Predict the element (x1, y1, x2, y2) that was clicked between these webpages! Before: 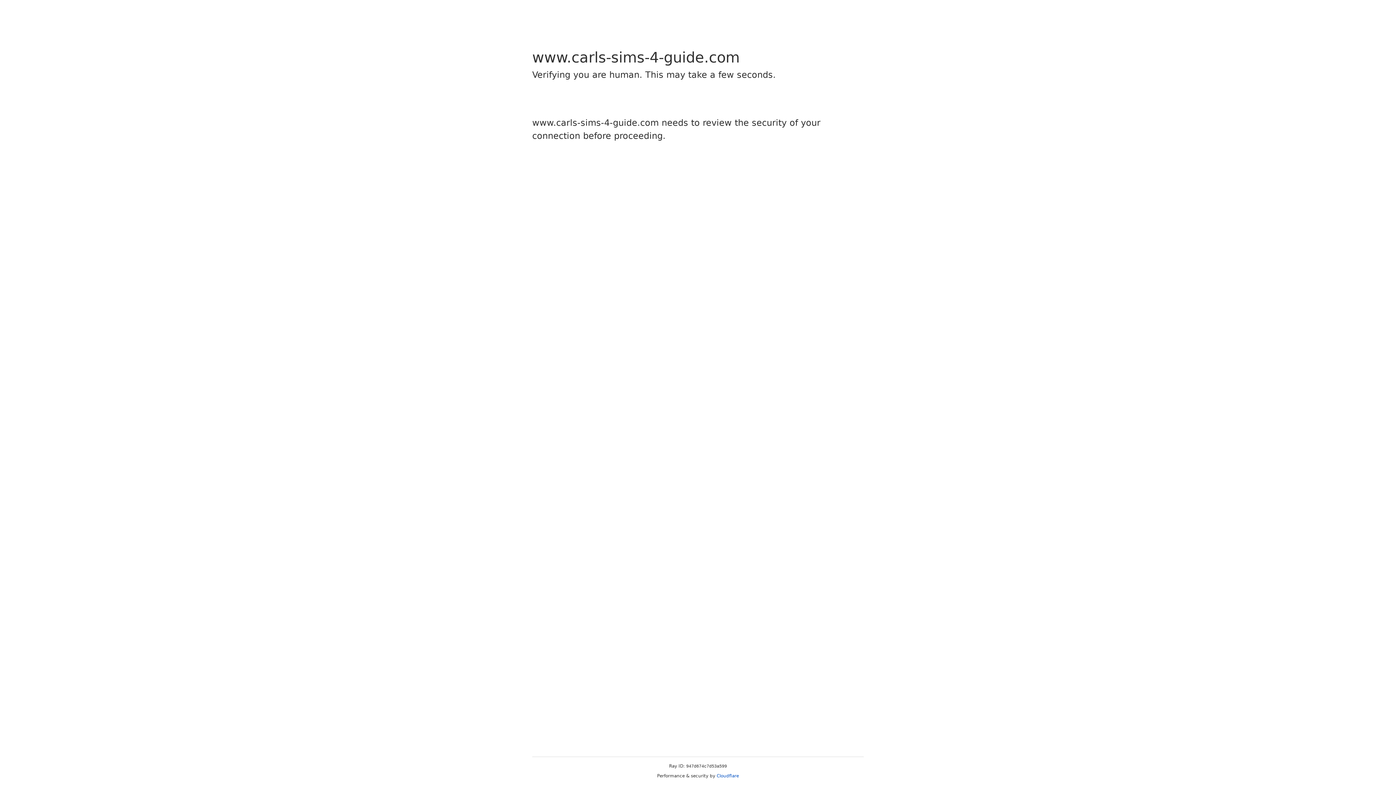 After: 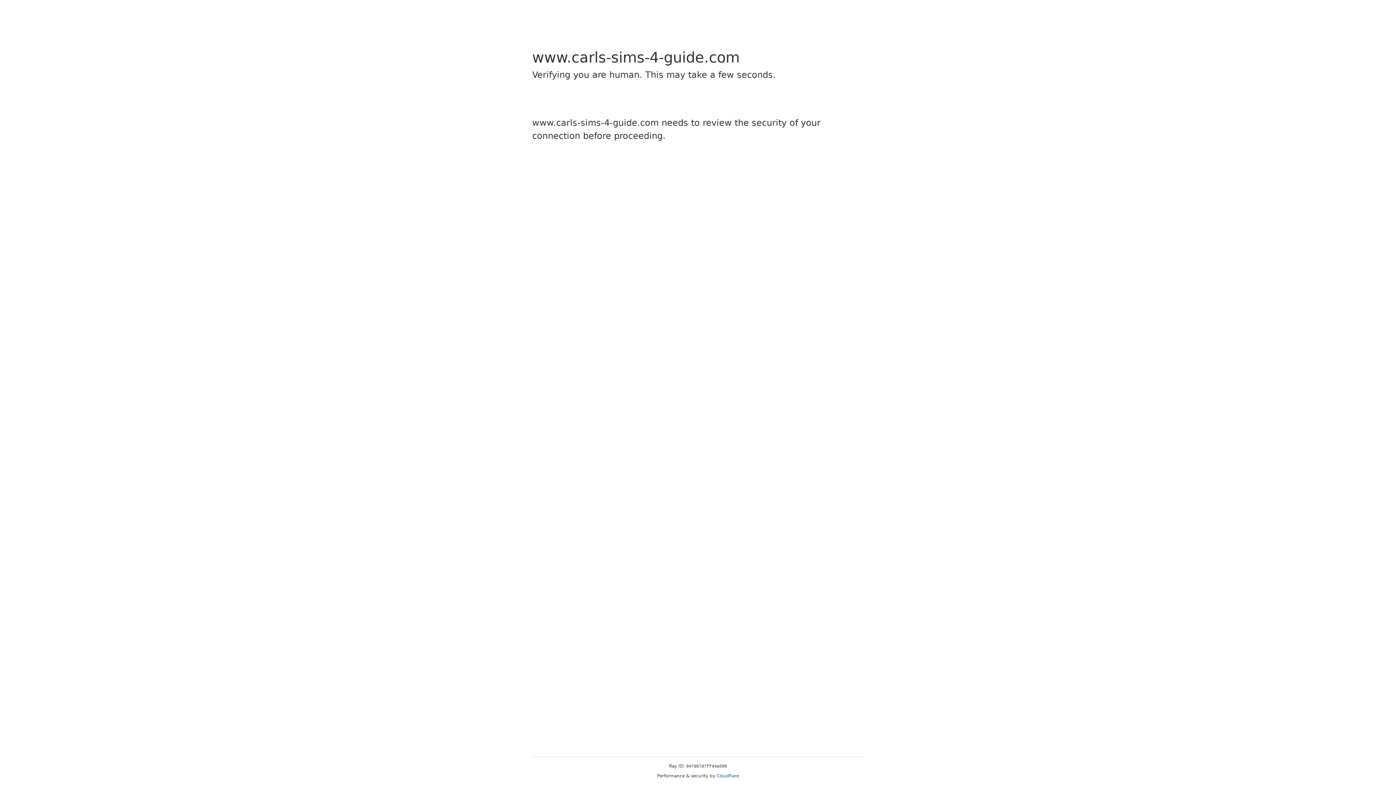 Action: label: Cloudflare bbox: (716, 773, 739, 778)